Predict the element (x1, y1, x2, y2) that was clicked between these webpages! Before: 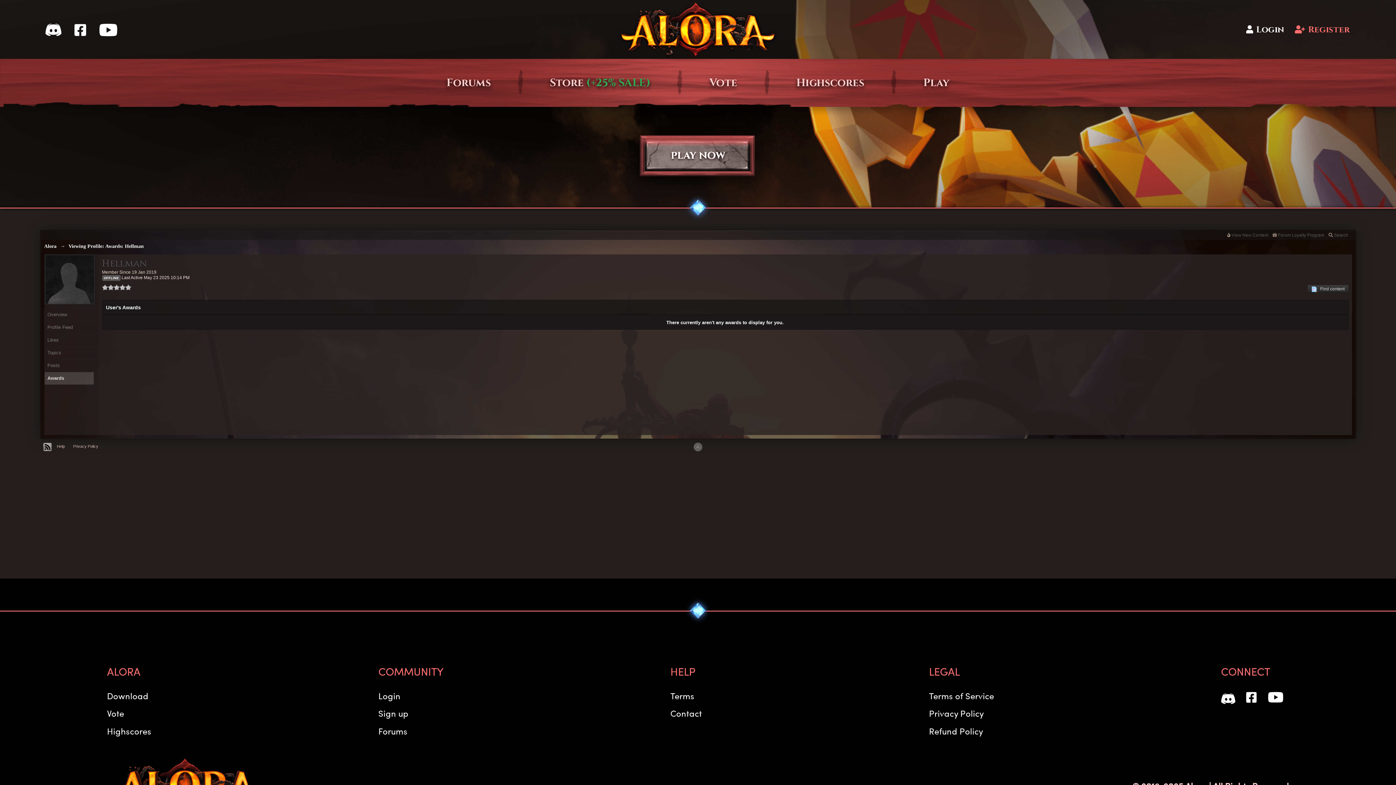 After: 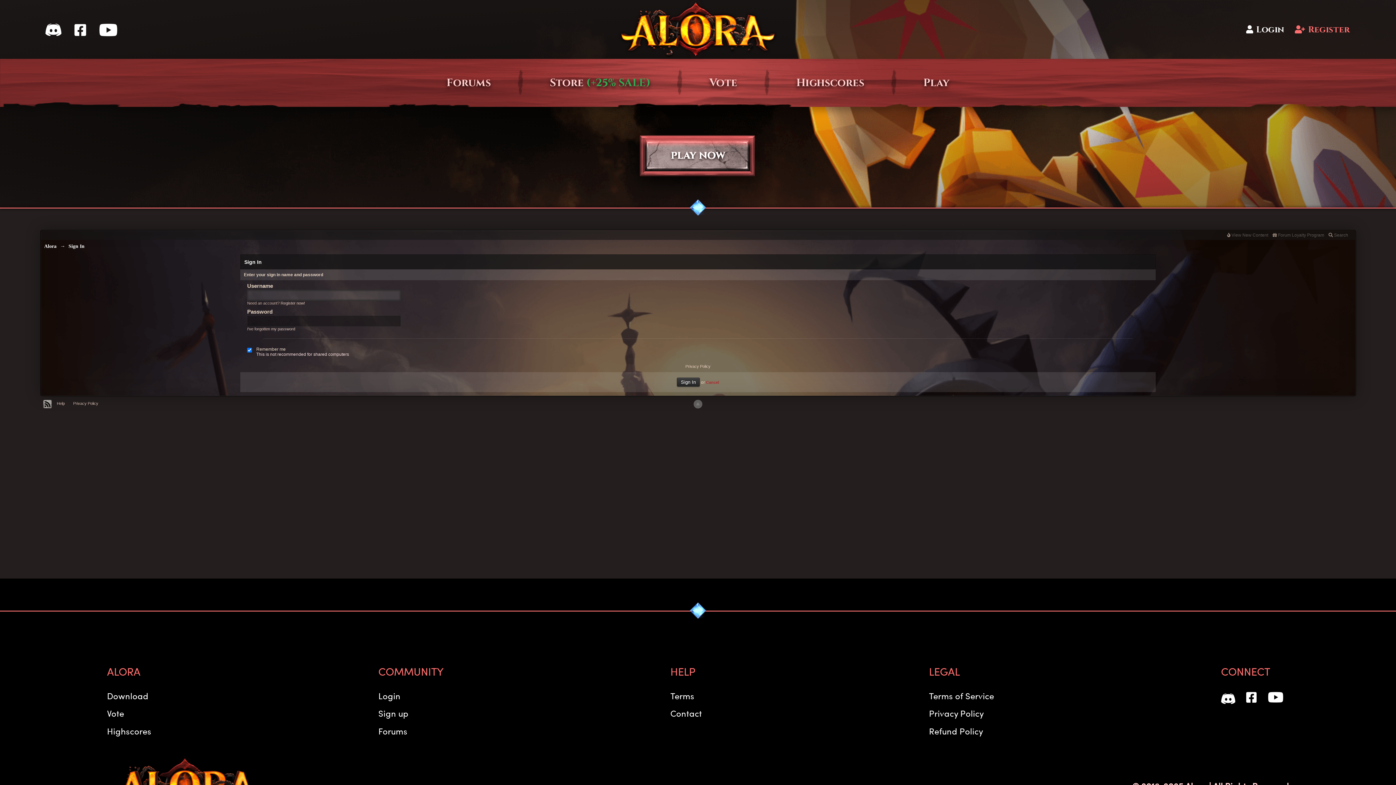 Action: bbox: (1256, 24, 1284, 35) label: Login